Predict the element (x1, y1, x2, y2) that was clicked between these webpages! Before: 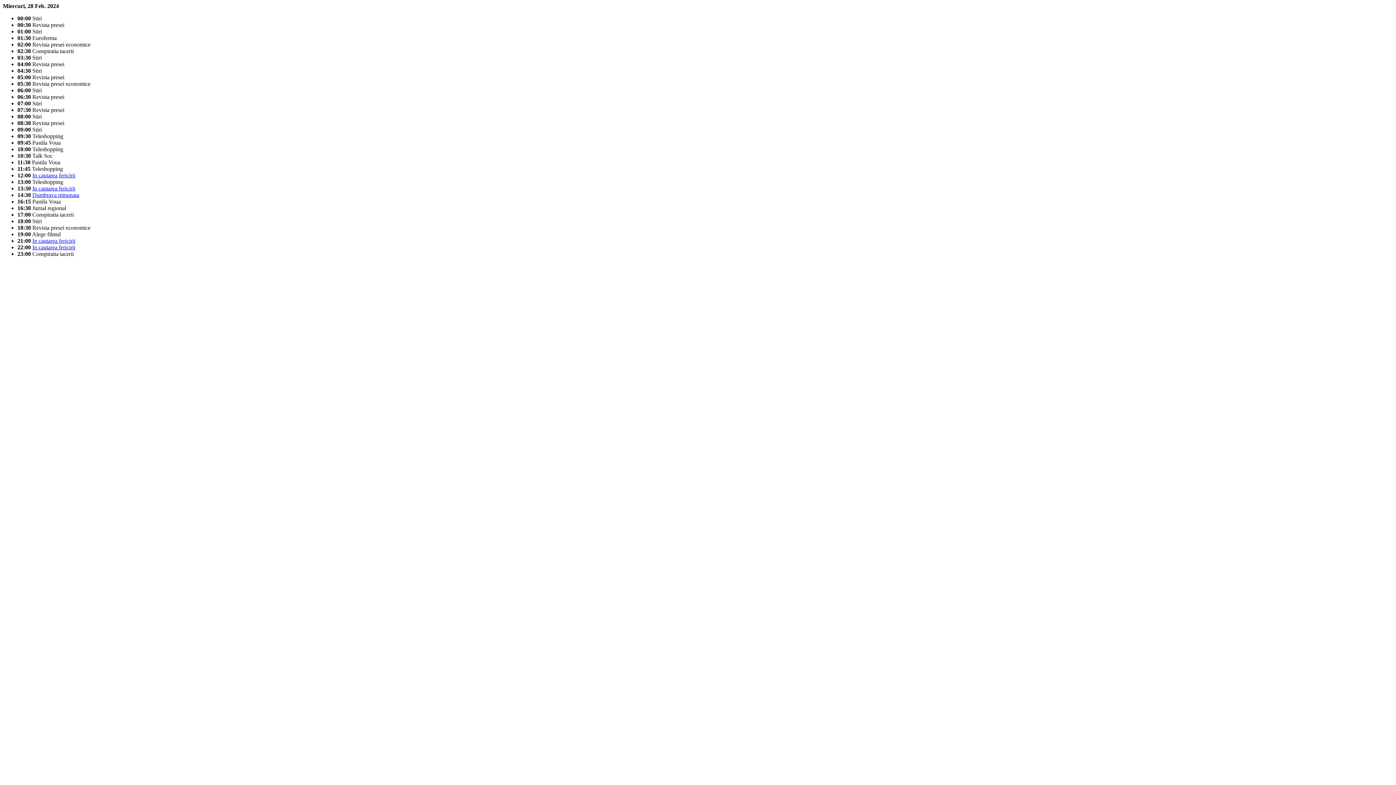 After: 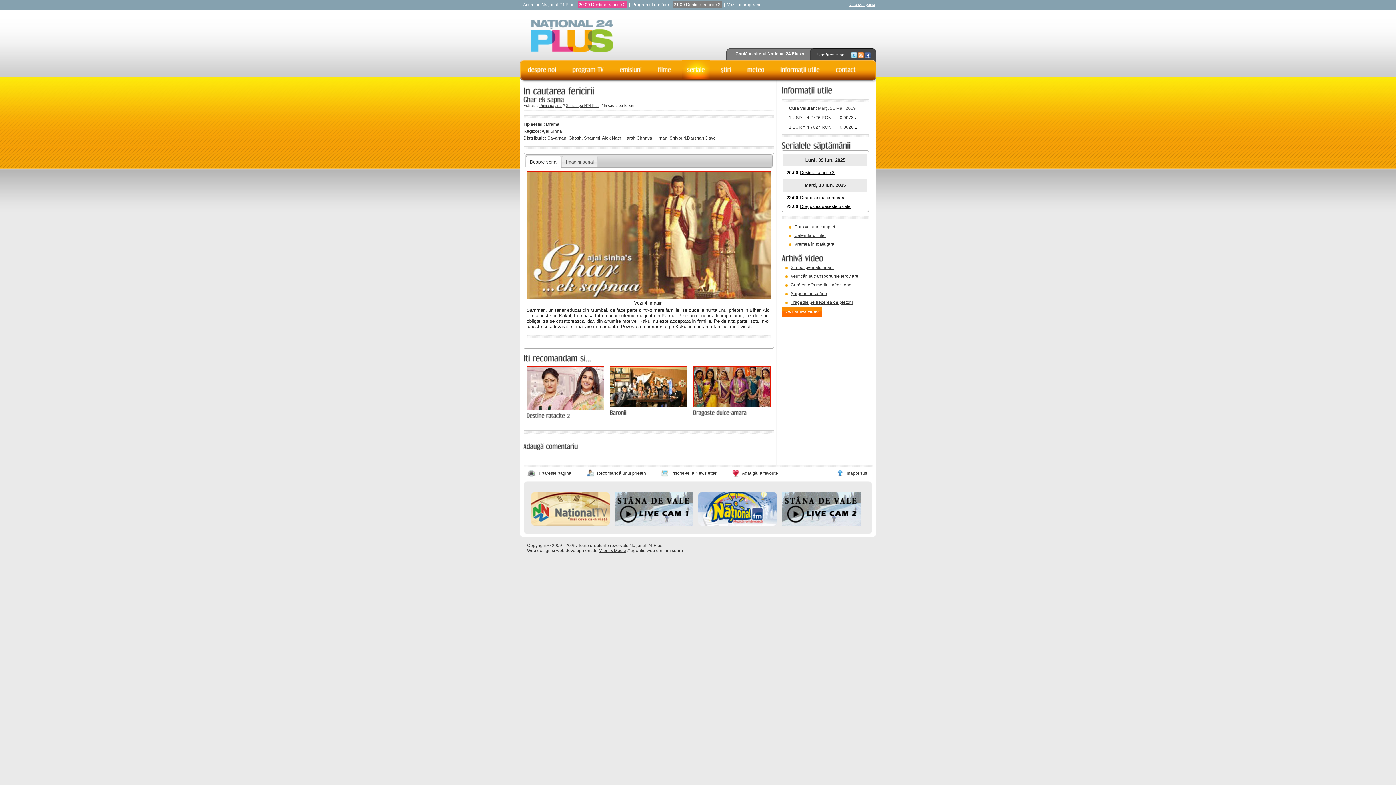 Action: bbox: (32, 237, 75, 244) label: In cautarea fericirii